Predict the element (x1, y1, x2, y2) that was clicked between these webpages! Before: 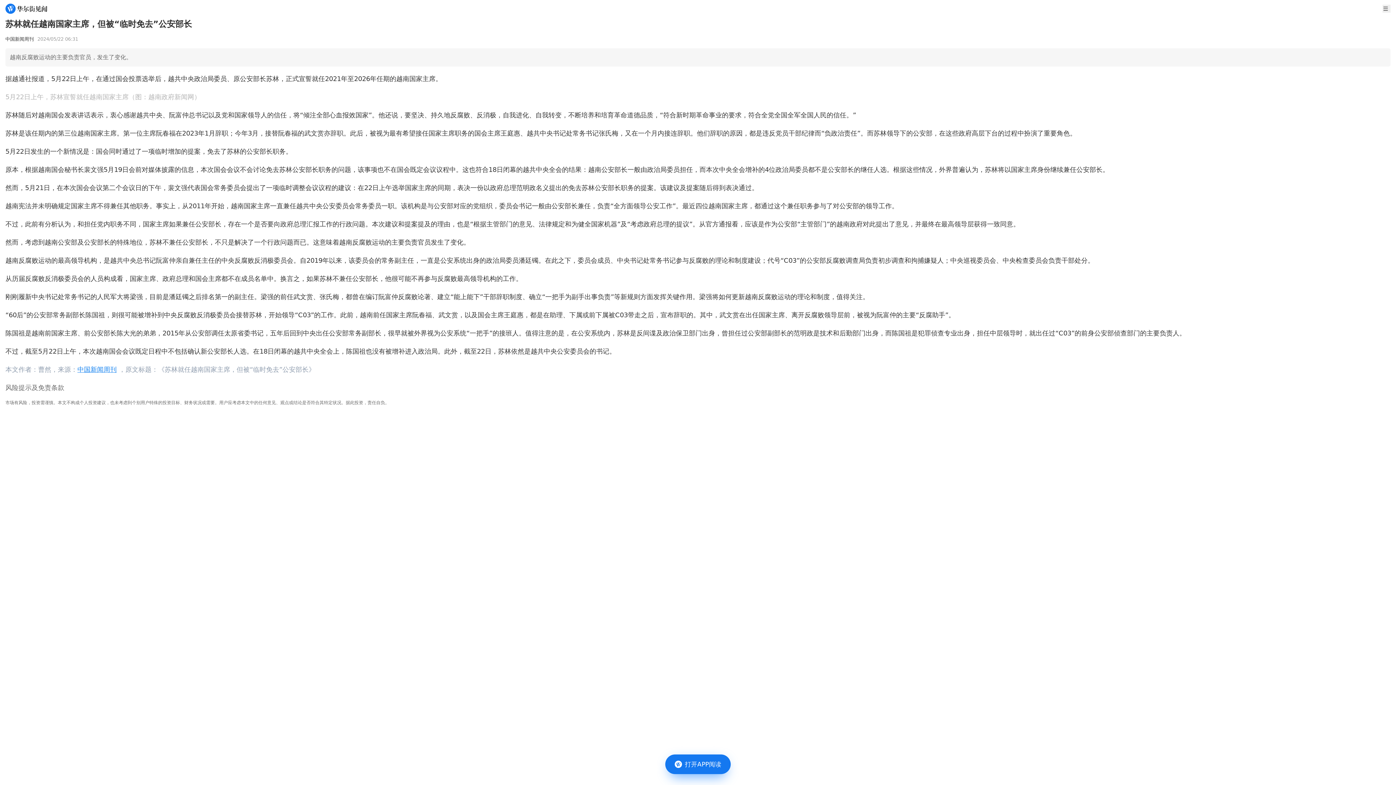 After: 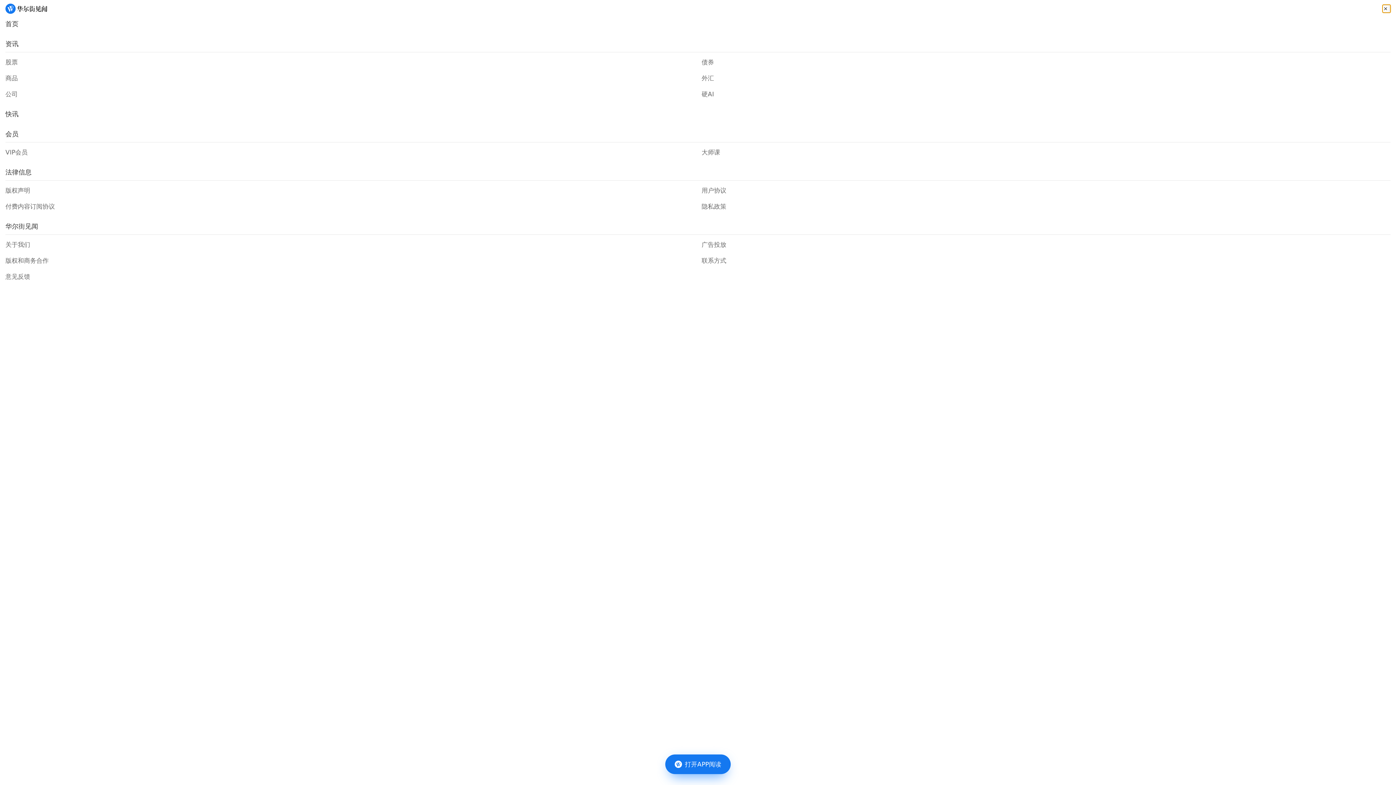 Action: bbox: (1382, 4, 1390, 12)